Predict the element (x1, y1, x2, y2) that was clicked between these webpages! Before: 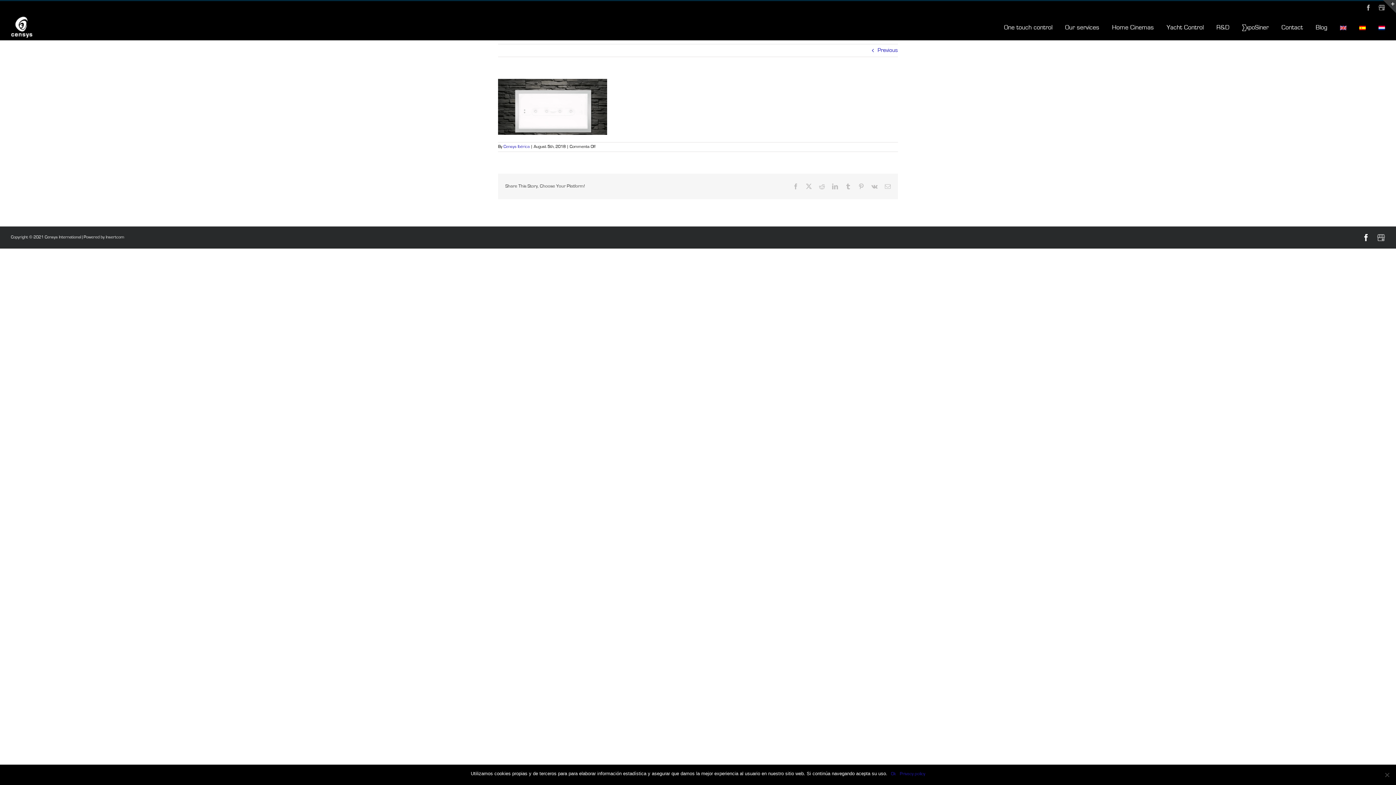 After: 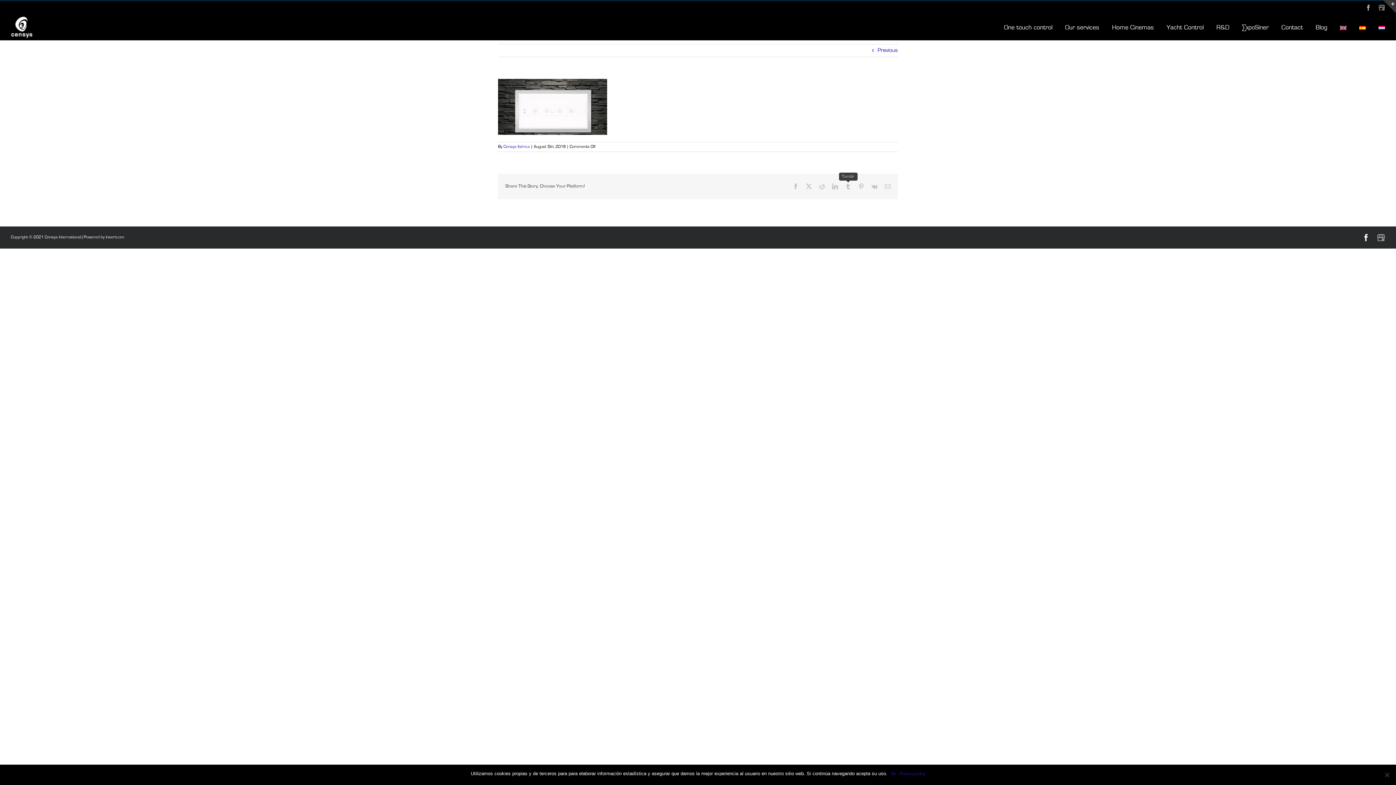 Action: label: Tumblr bbox: (845, 183, 851, 189)